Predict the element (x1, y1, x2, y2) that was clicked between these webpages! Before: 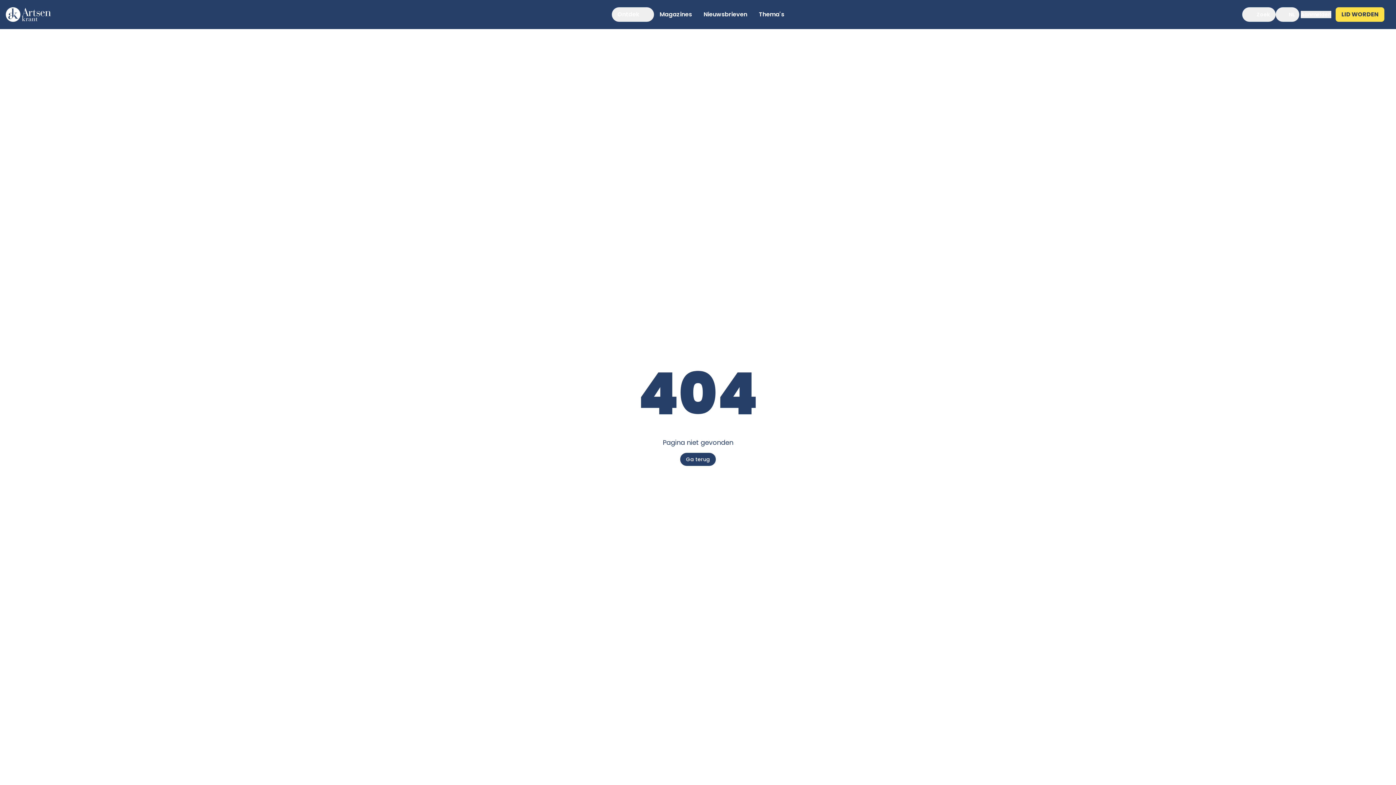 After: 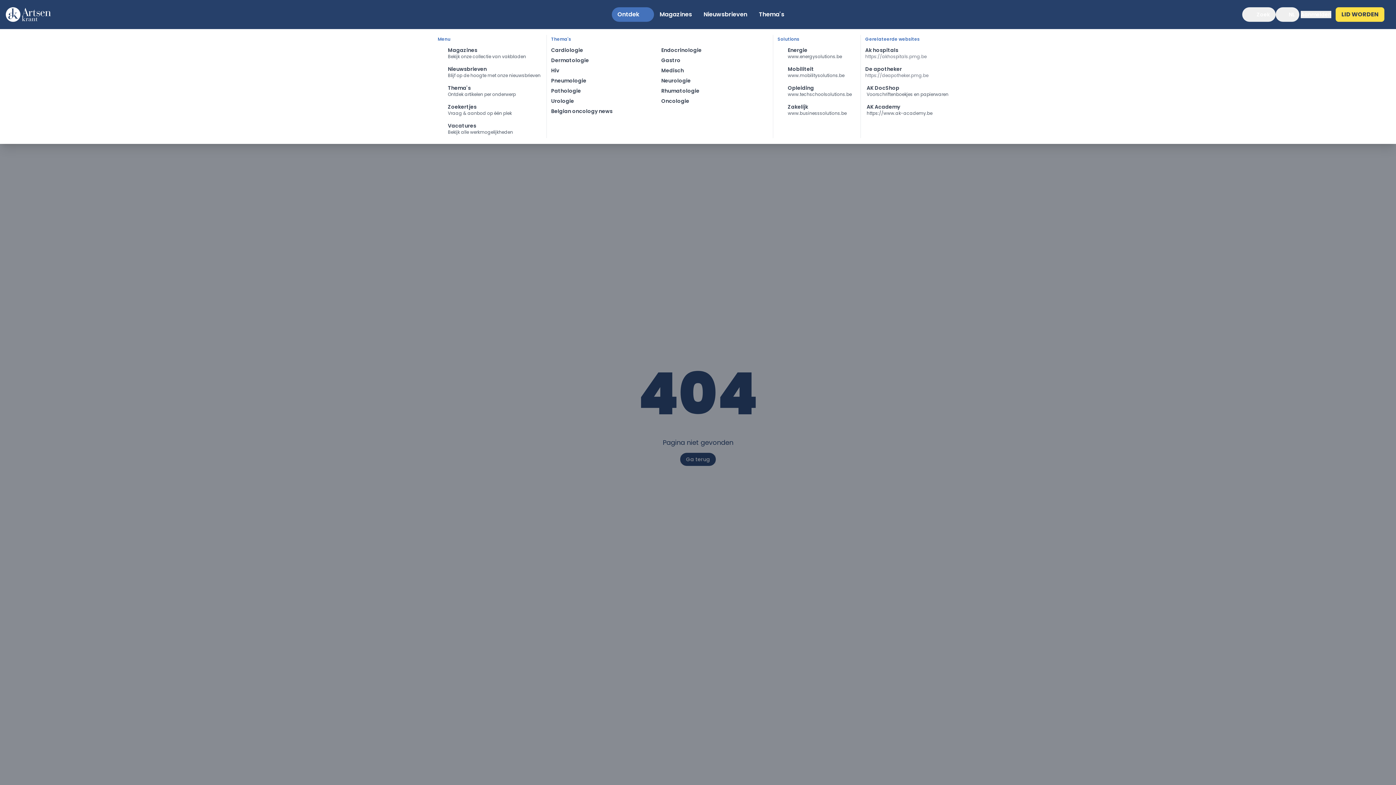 Action: bbox: (611, 7, 654, 21) label: Ontdek